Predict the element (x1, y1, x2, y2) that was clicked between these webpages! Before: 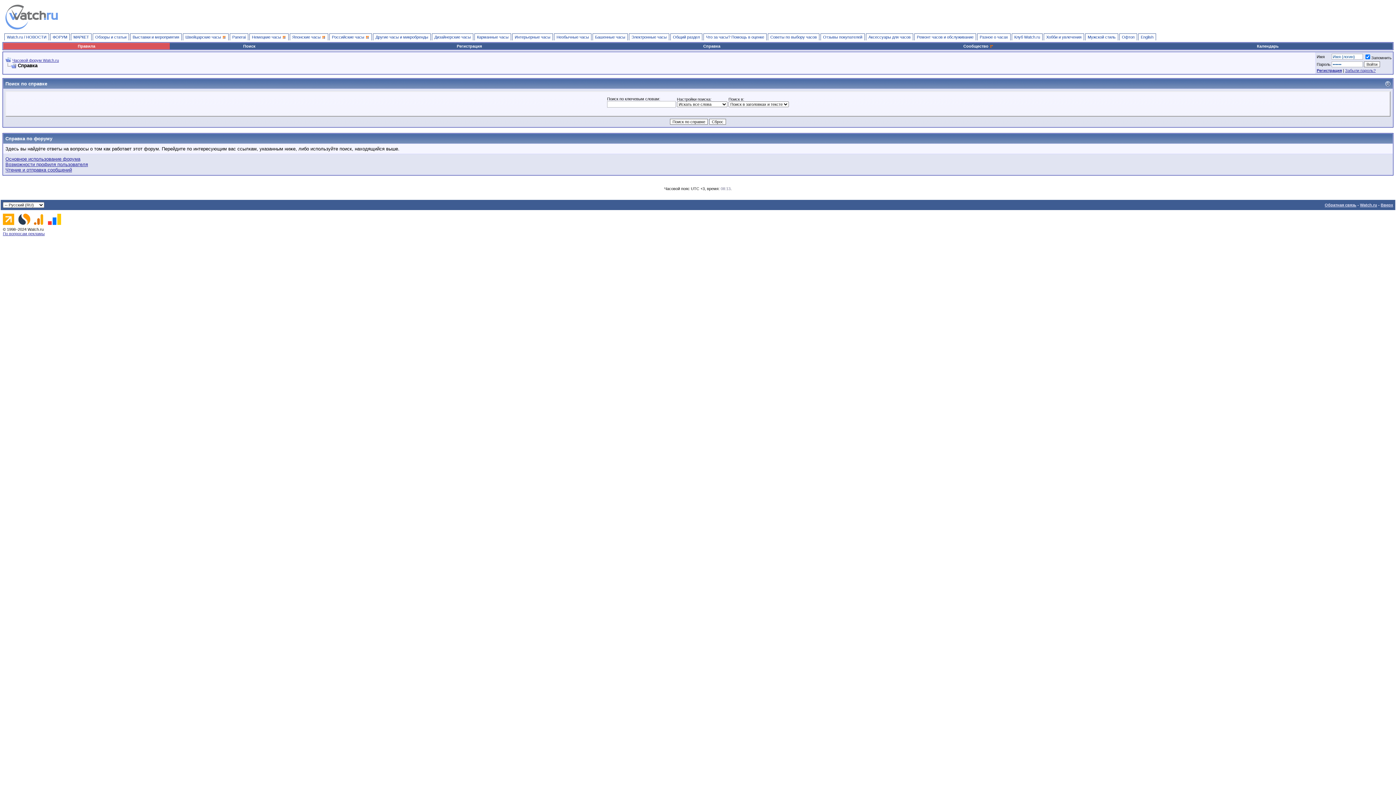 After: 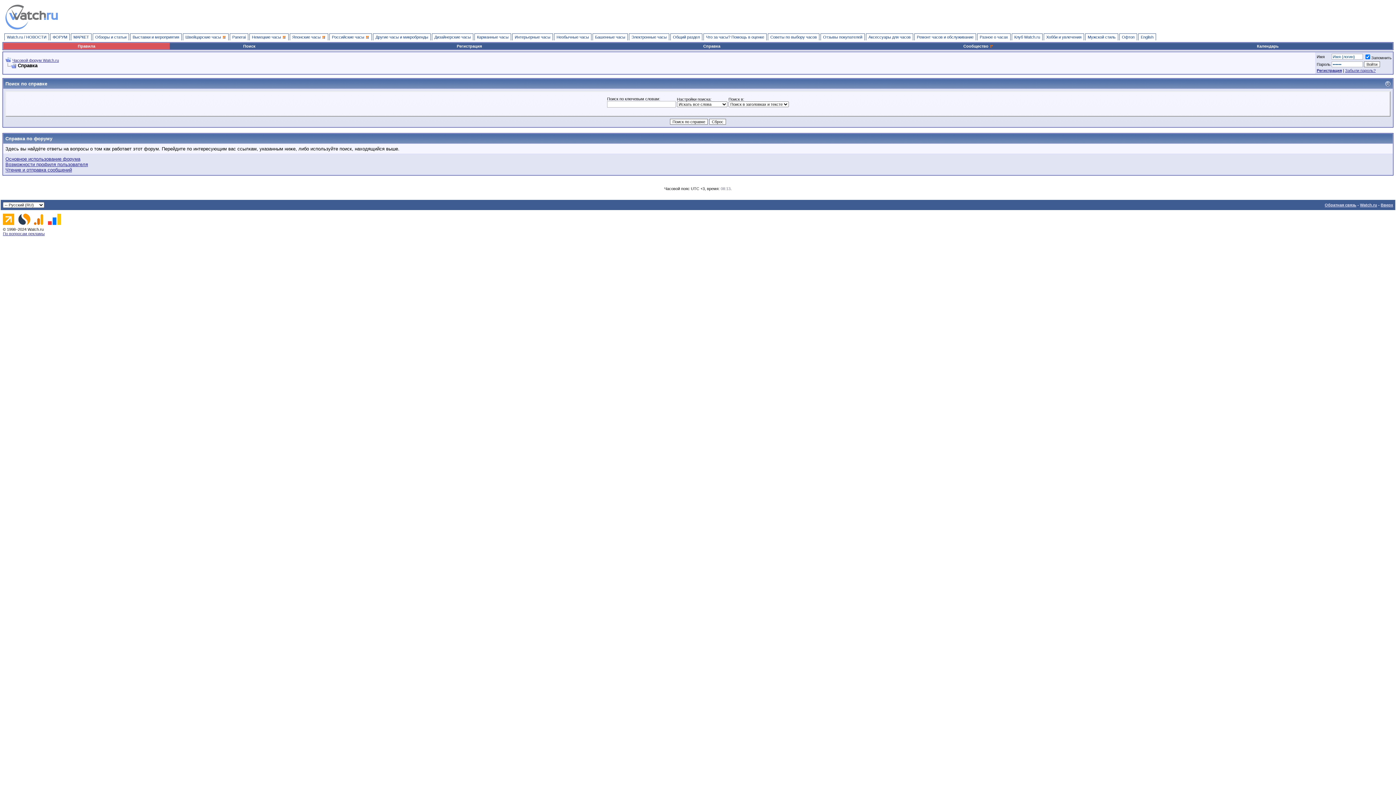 Action: bbox: (32, 213, 48, 225)